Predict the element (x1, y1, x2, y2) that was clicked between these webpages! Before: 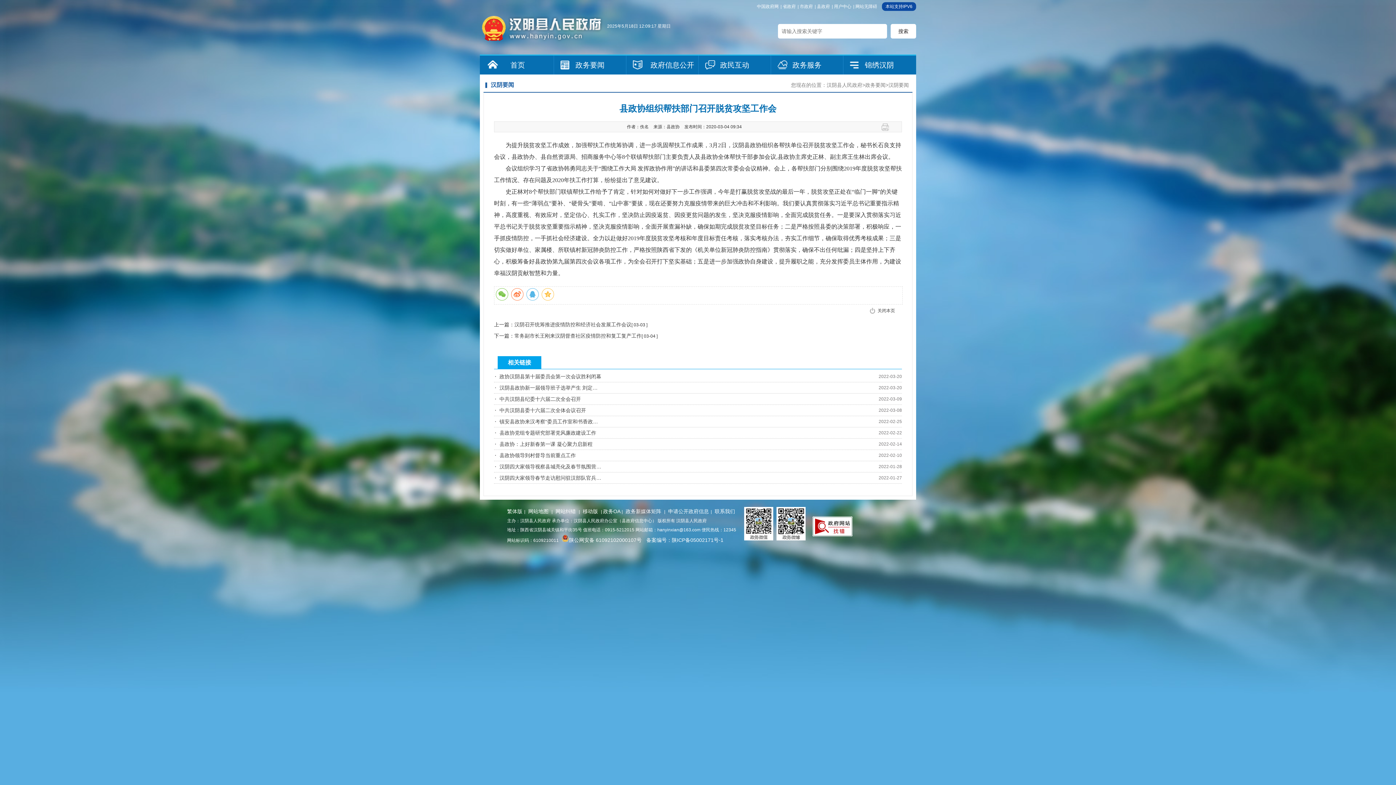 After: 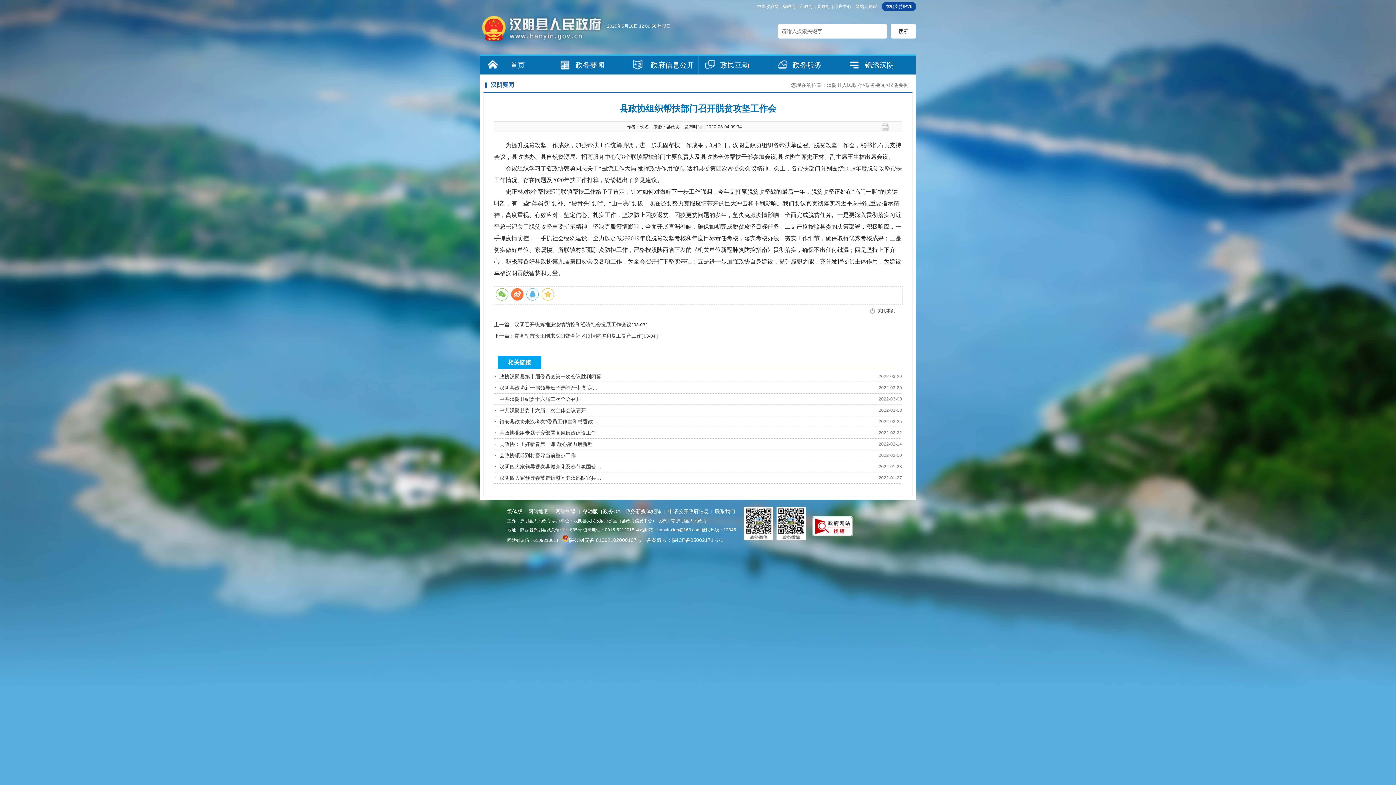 Action: bbox: (511, 288, 523, 300)